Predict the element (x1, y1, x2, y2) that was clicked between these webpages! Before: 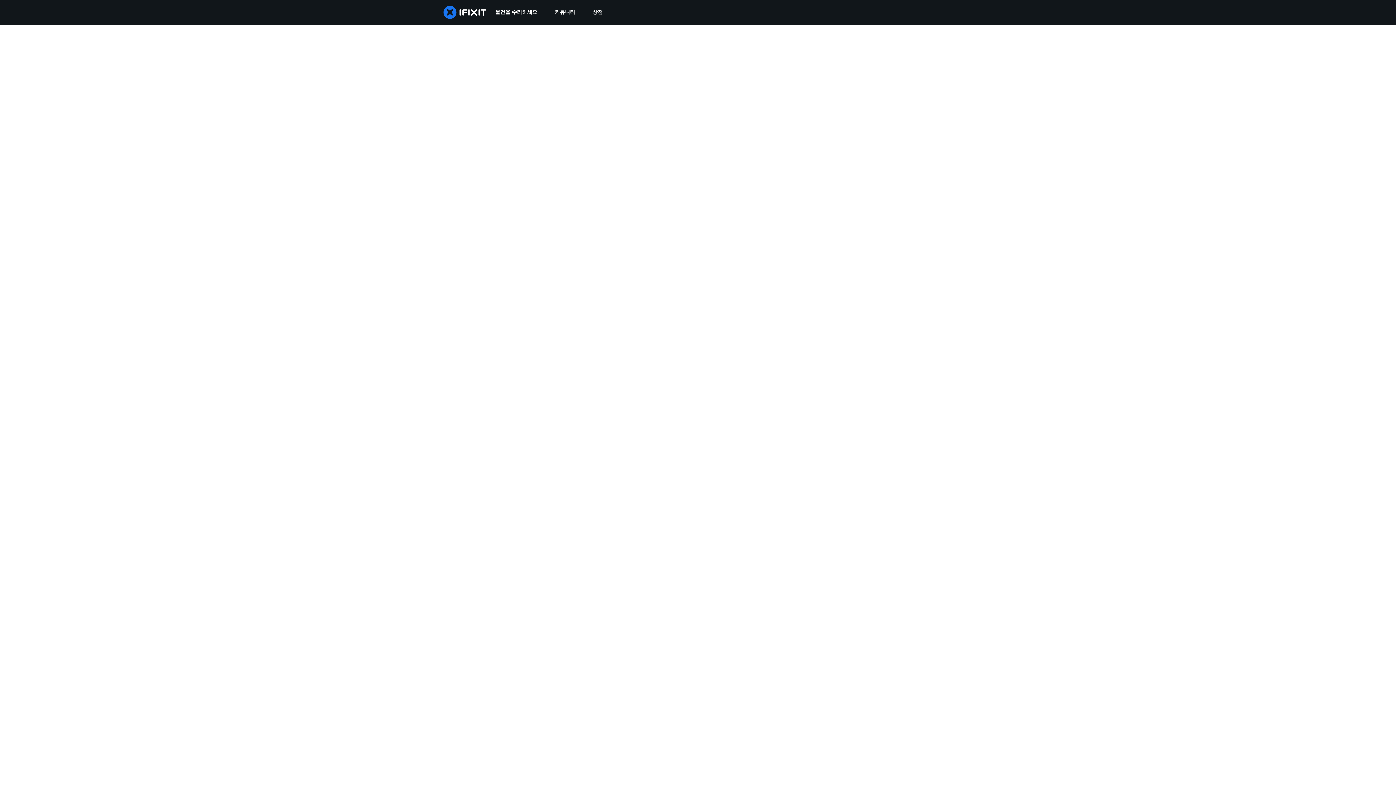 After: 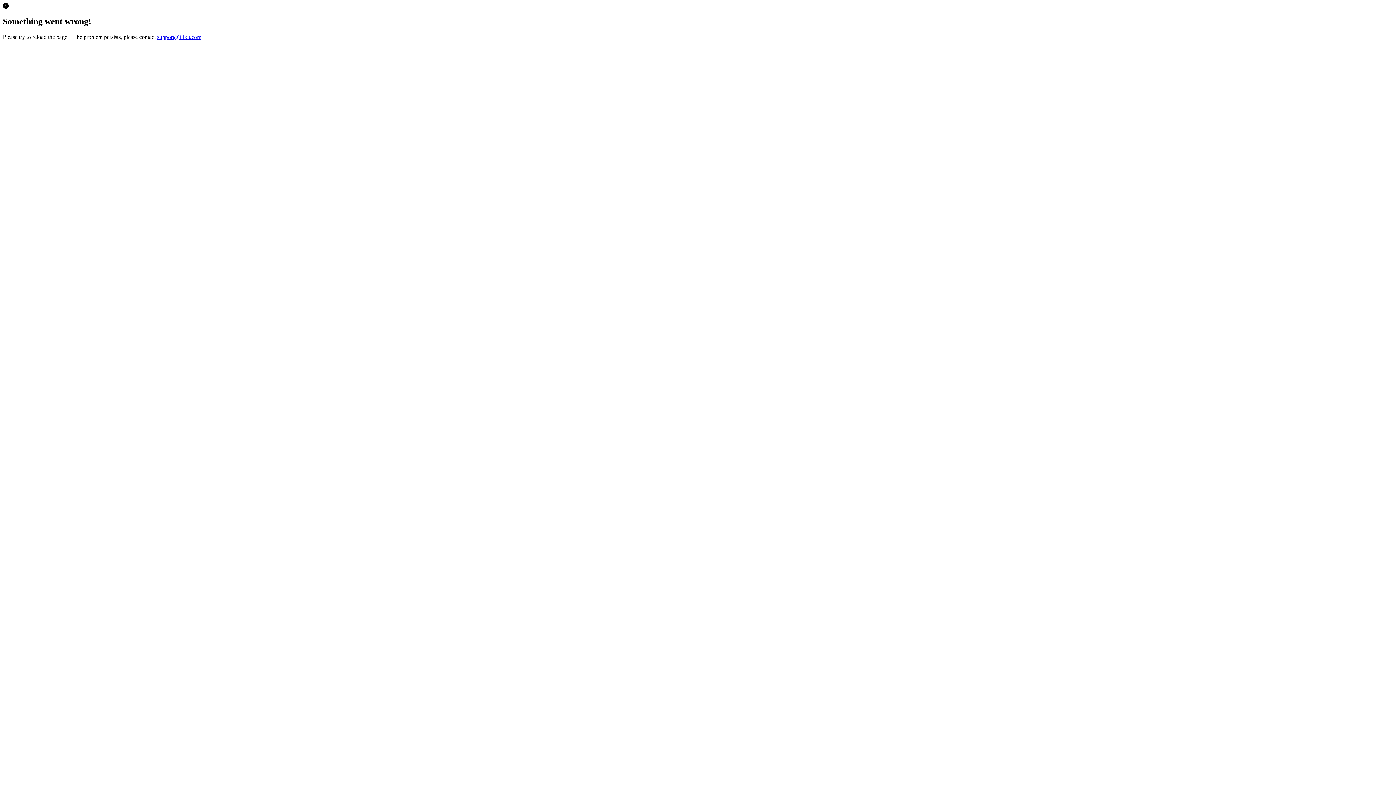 Action: label: 상점 bbox: (584, 0, 611, 24)